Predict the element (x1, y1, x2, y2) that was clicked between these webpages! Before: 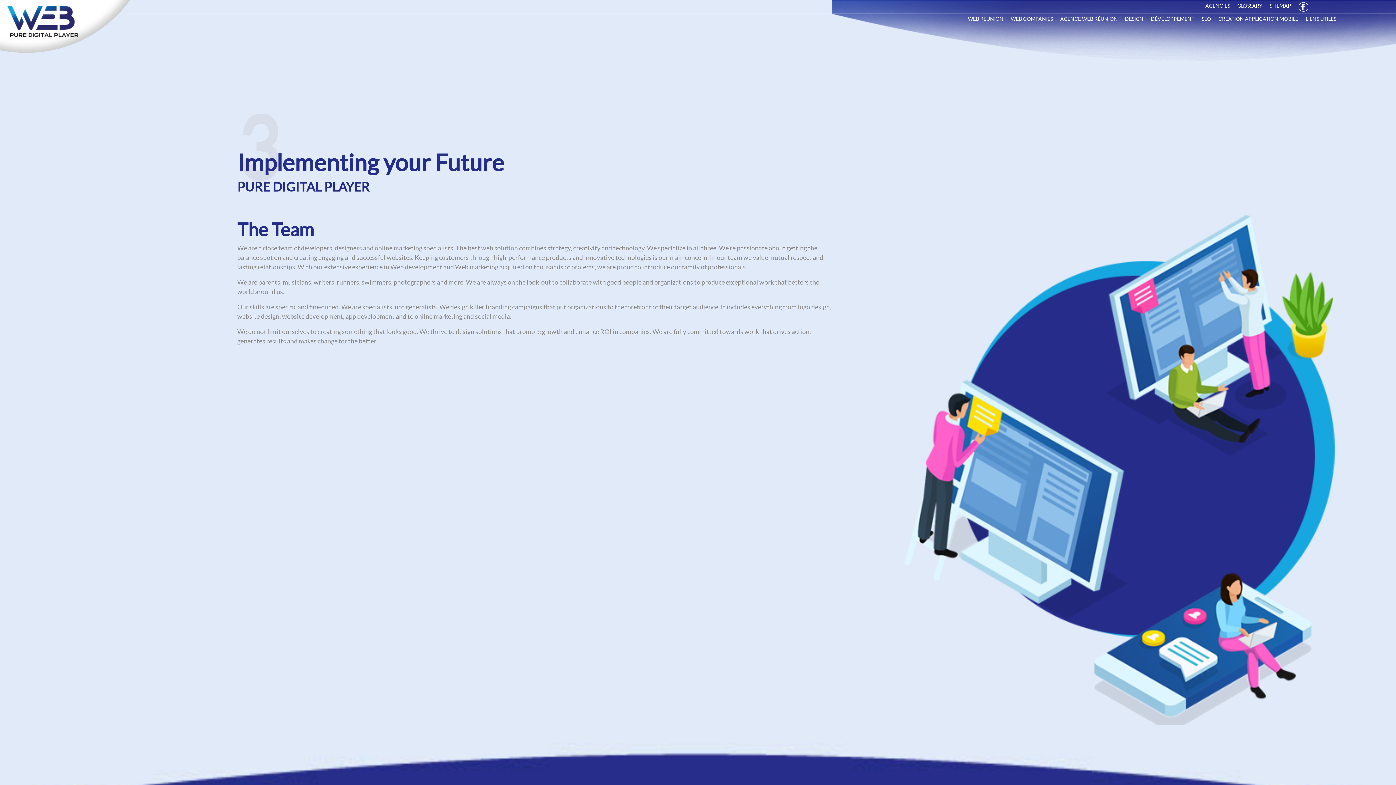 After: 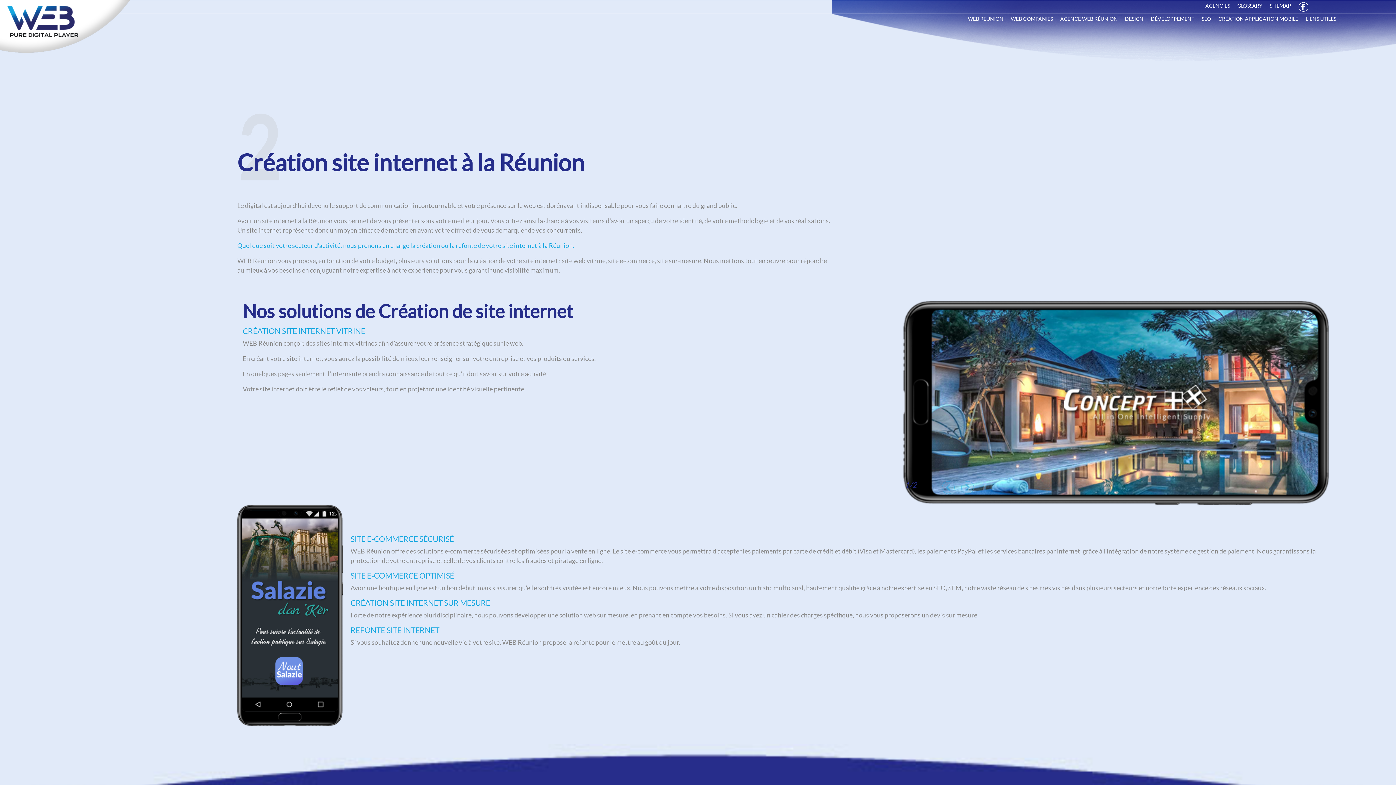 Action: bbox: (1125, 15, 1143, 22) label: DESIGN